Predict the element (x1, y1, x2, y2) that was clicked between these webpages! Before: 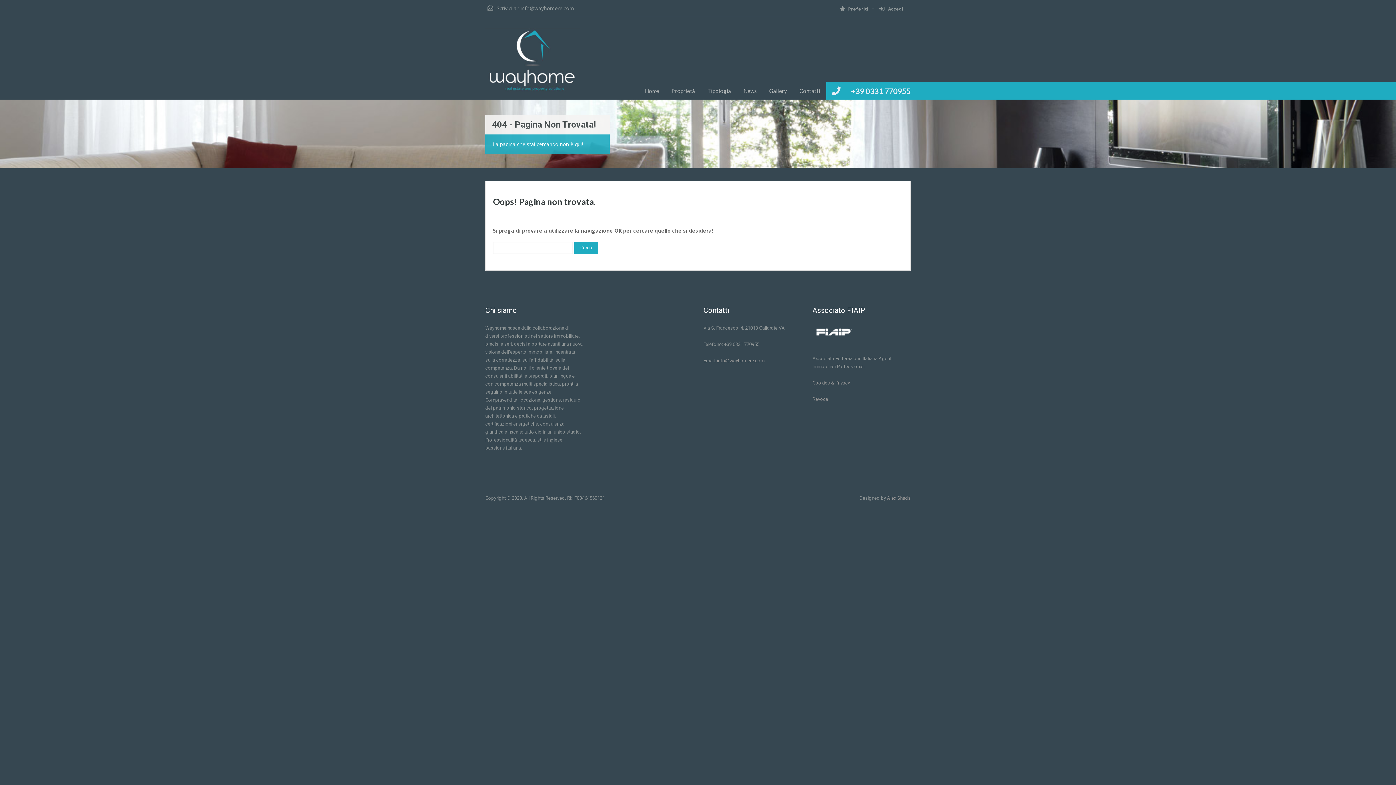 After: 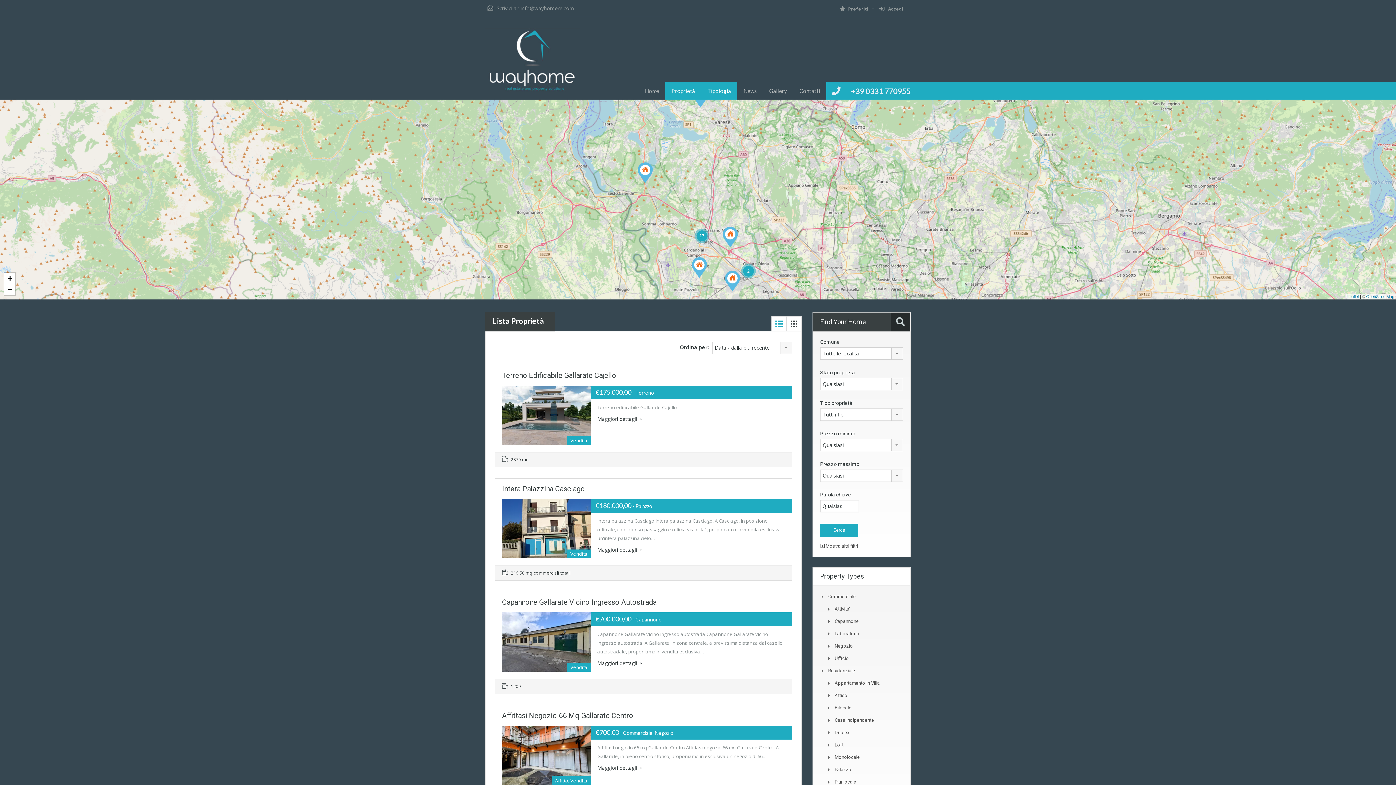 Action: bbox: (665, 82, 701, 99) label: Proprietà